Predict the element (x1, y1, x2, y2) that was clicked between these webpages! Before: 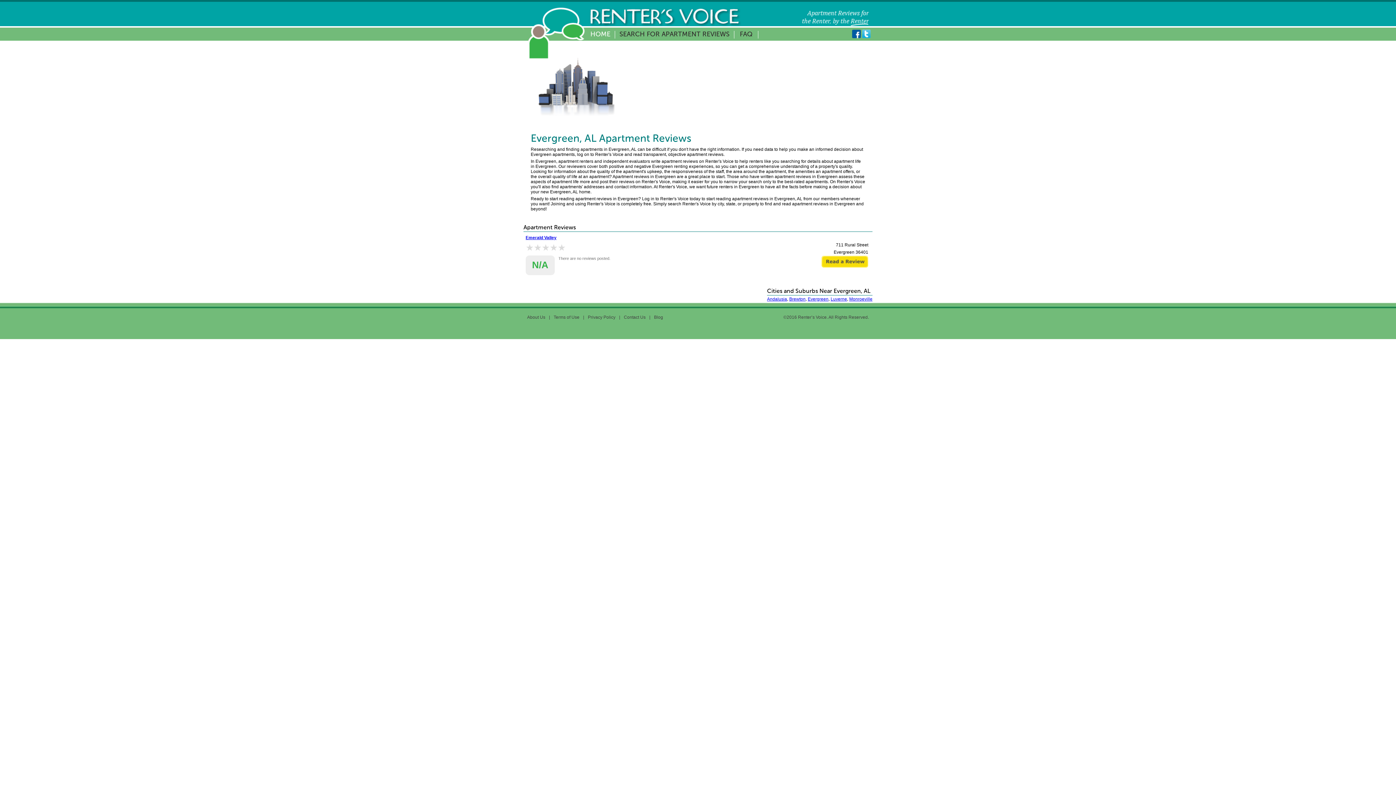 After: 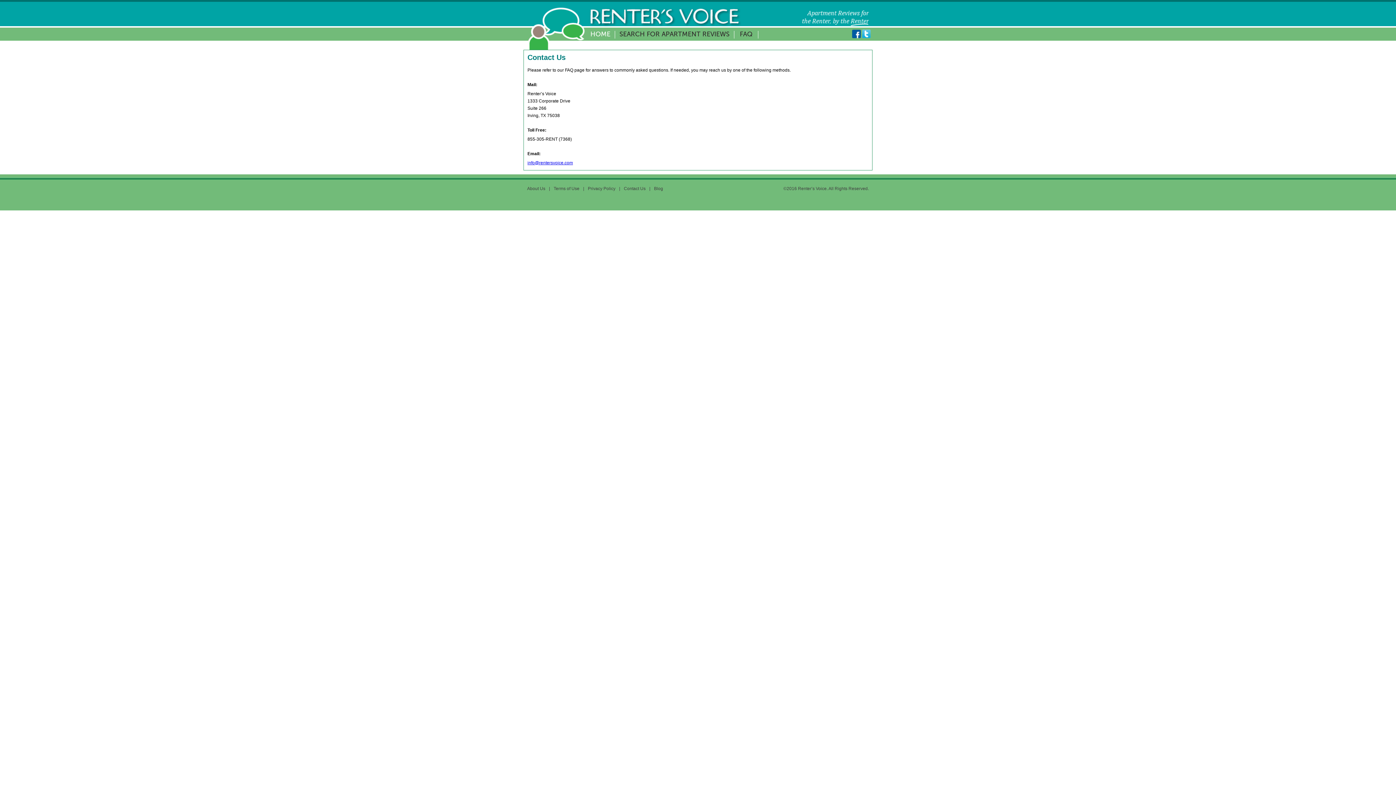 Action: label: Contact Us bbox: (624, 314, 645, 320)